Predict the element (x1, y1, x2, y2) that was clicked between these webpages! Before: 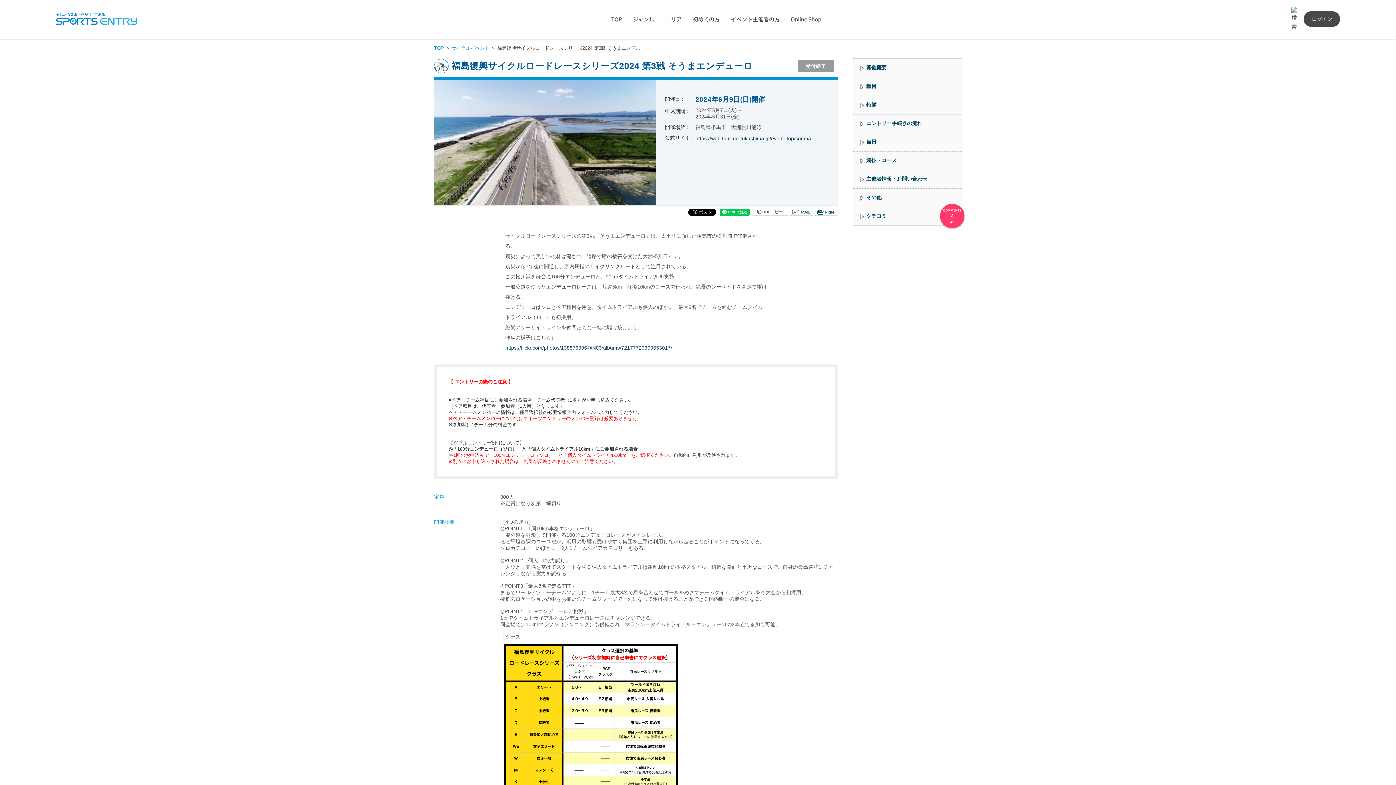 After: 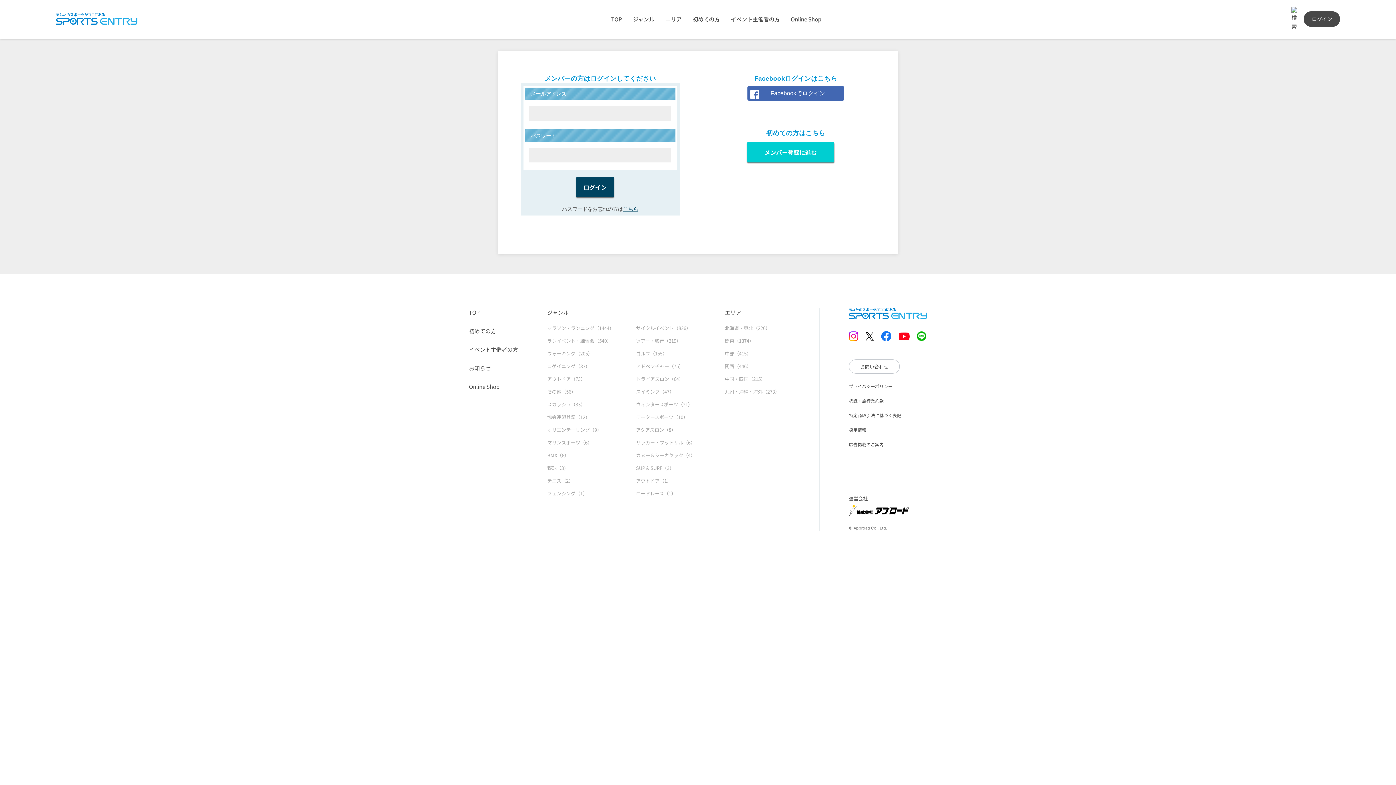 Action: bbox: (1304, 11, 1340, 26) label: ログイン